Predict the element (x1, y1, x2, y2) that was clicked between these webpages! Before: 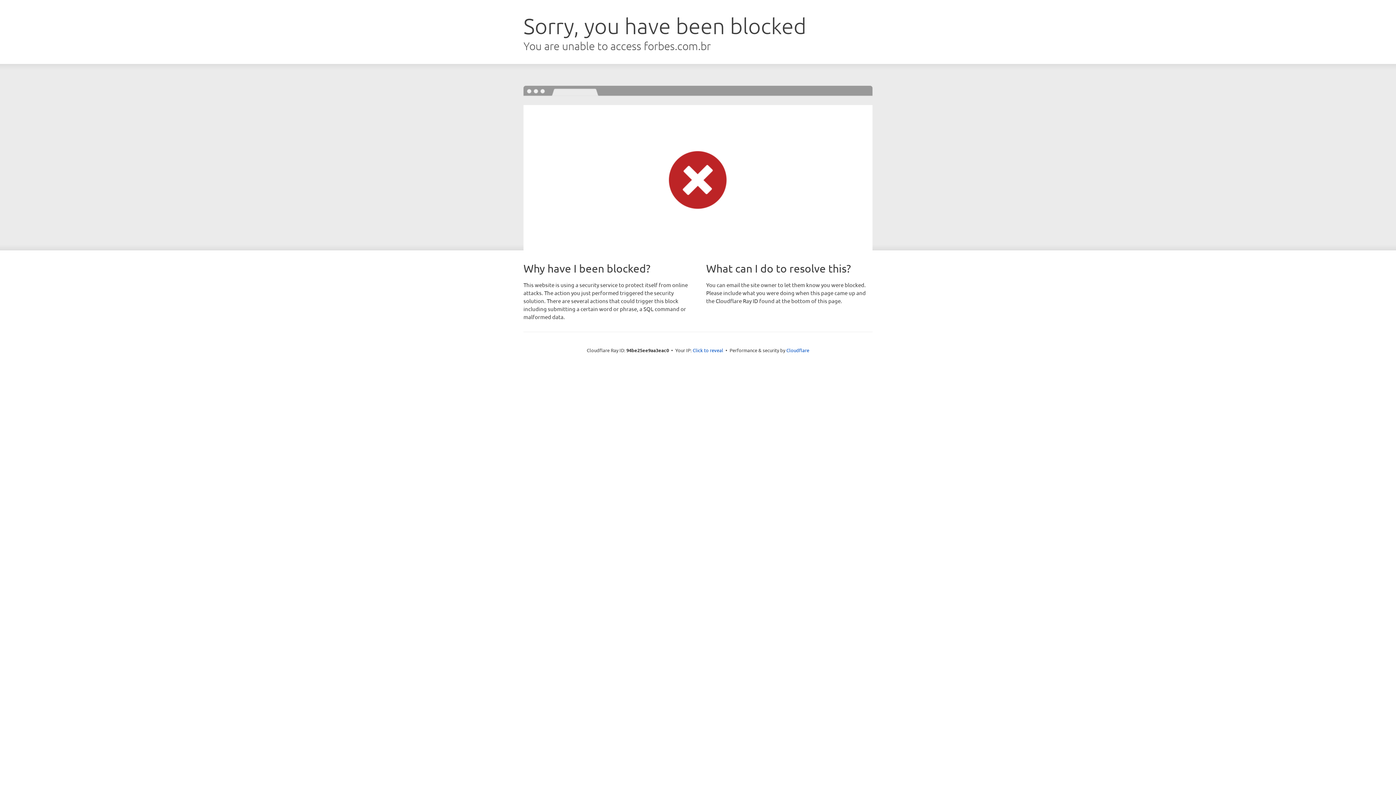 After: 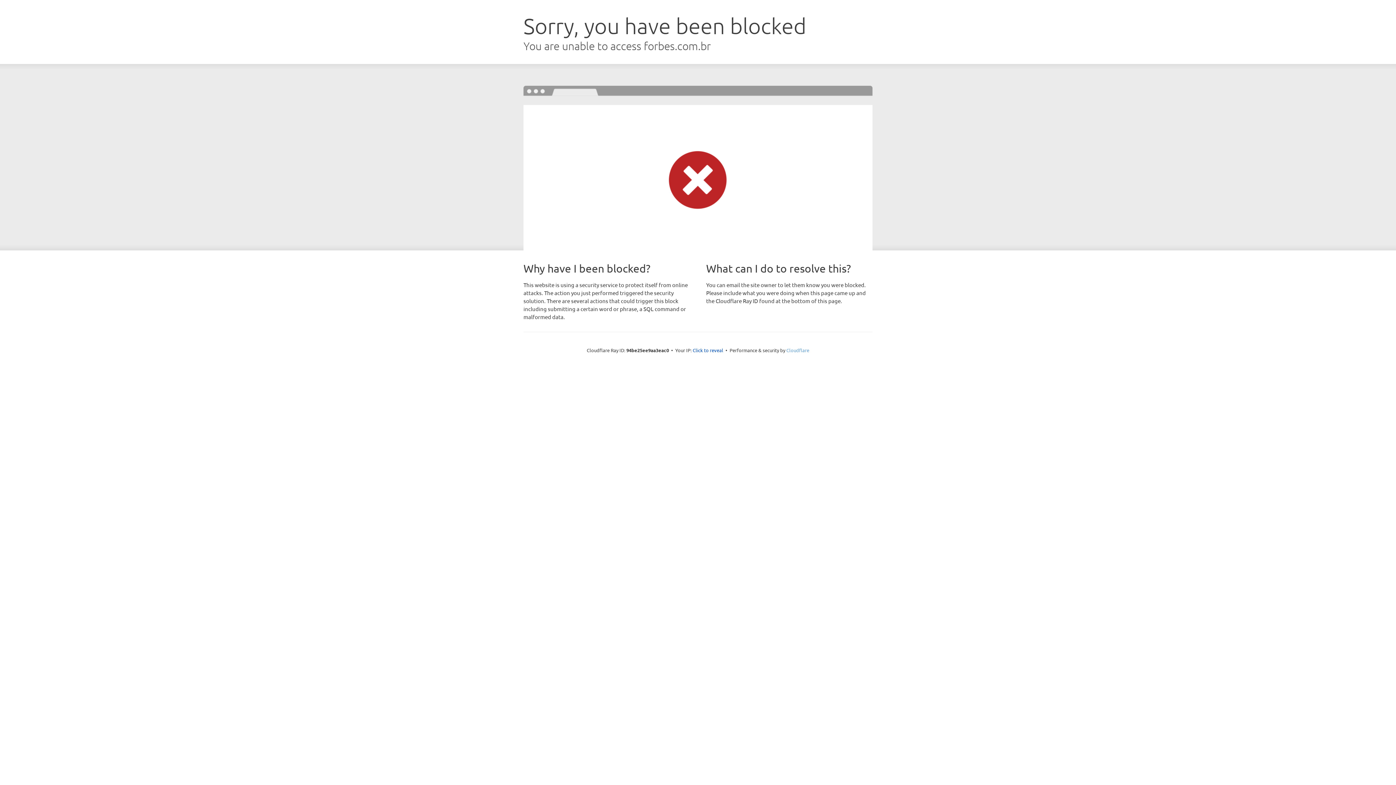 Action: label: Cloudflare bbox: (786, 347, 809, 353)